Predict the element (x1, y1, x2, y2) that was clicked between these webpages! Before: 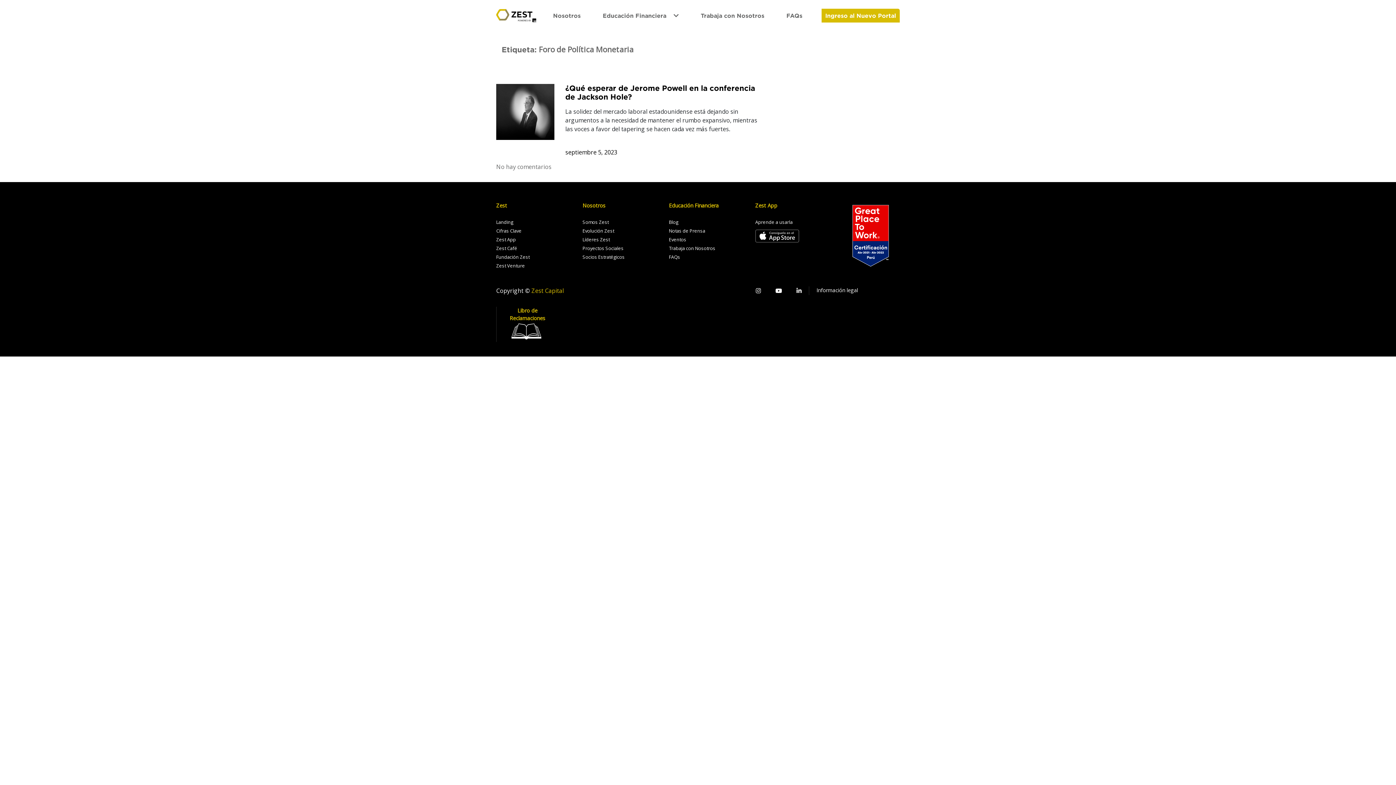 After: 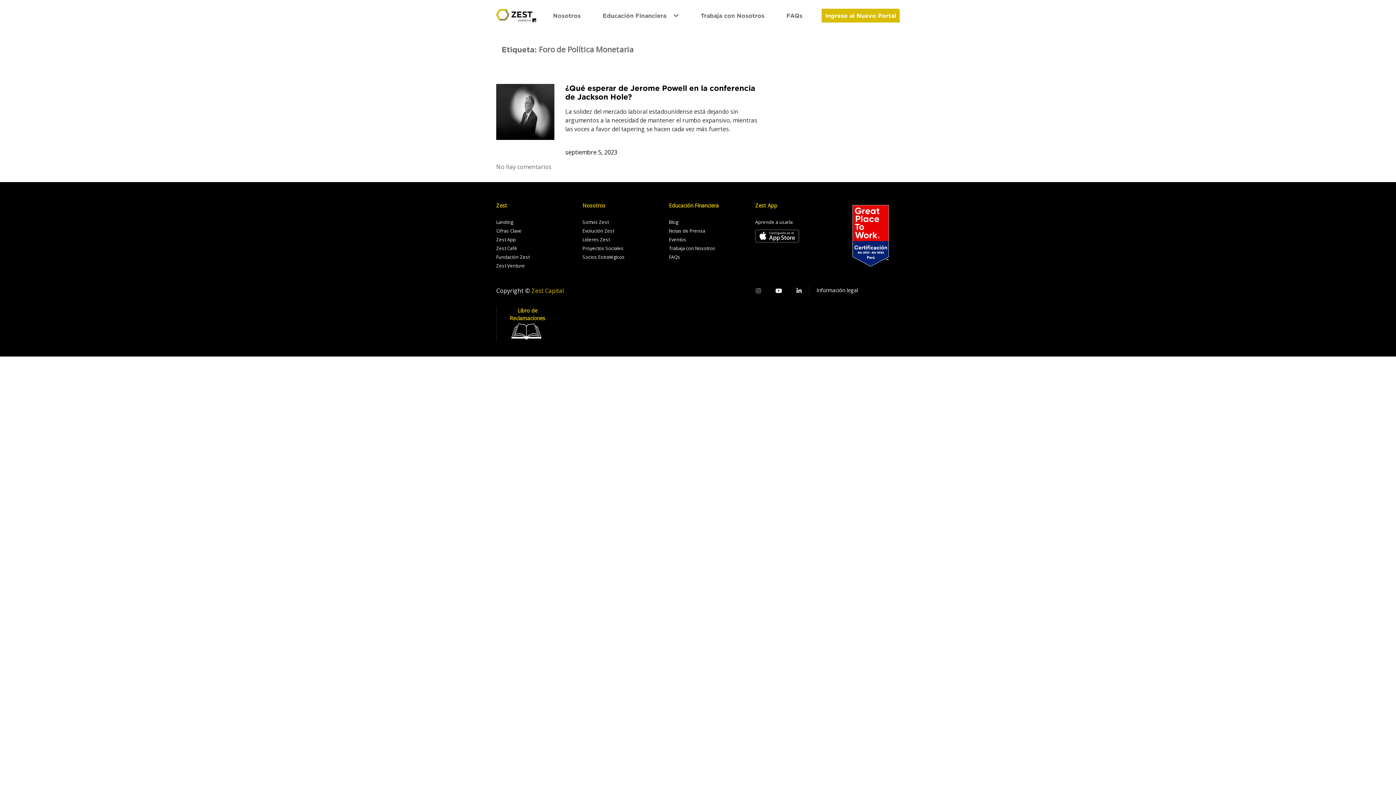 Action: bbox: (748, 286, 768, 295)